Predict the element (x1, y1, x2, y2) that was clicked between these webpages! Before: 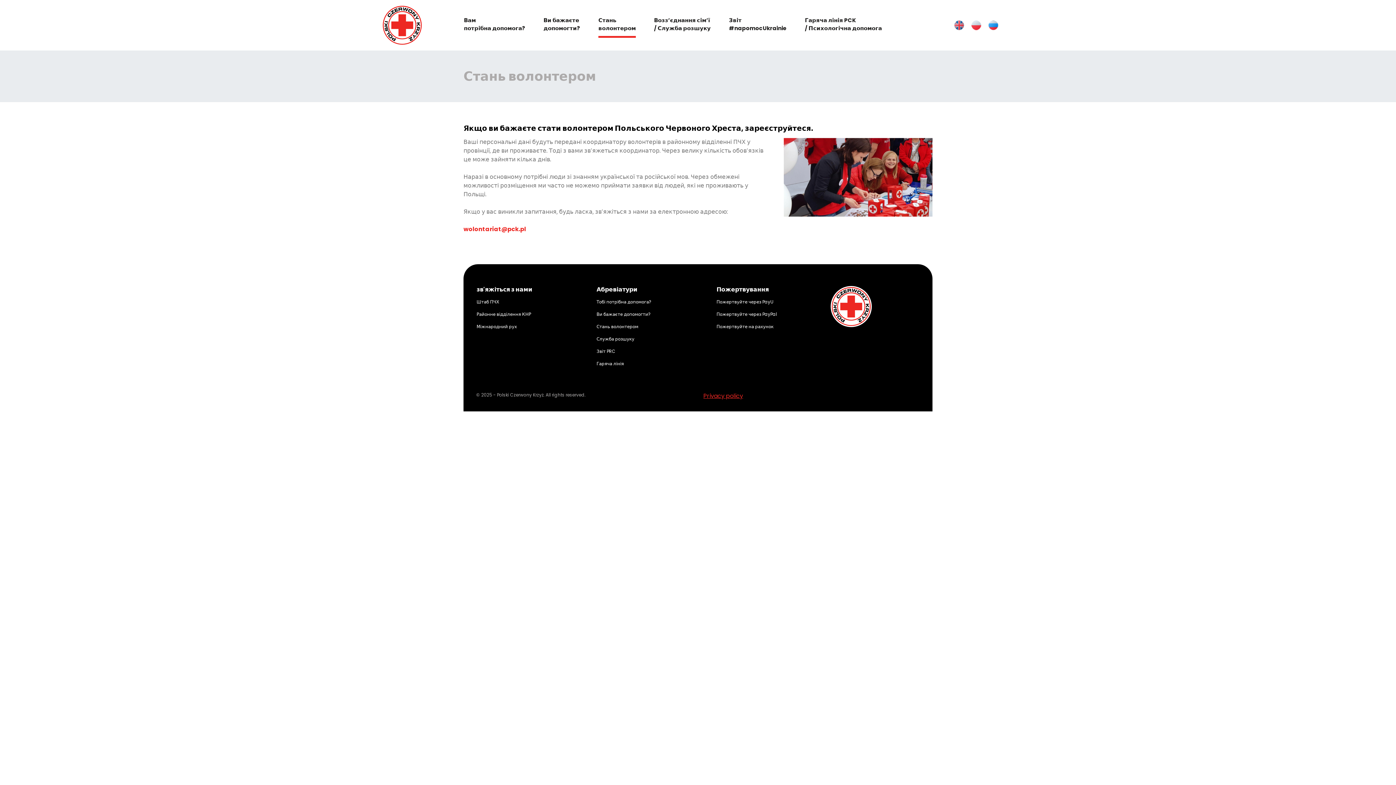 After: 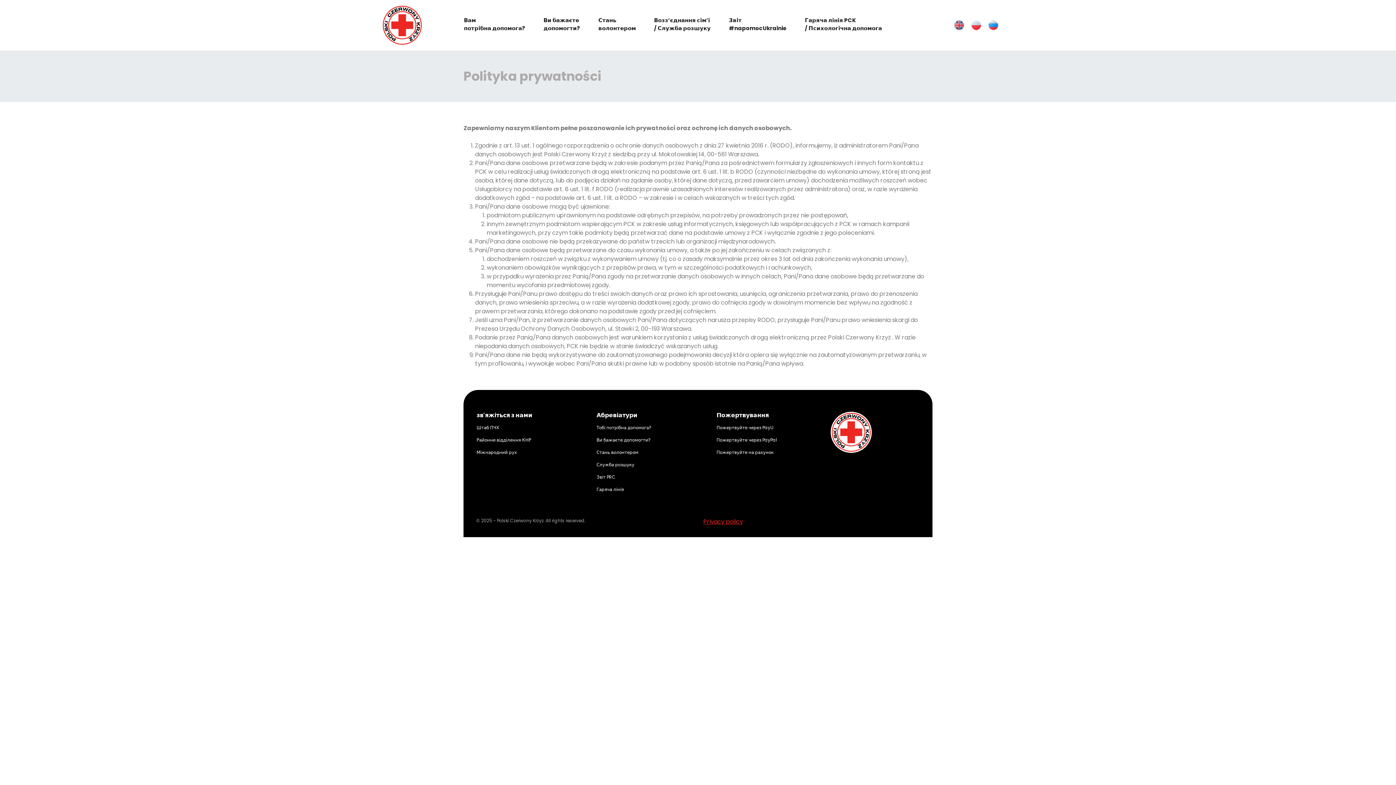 Action: label: Privacy policy bbox: (703, 392, 743, 400)